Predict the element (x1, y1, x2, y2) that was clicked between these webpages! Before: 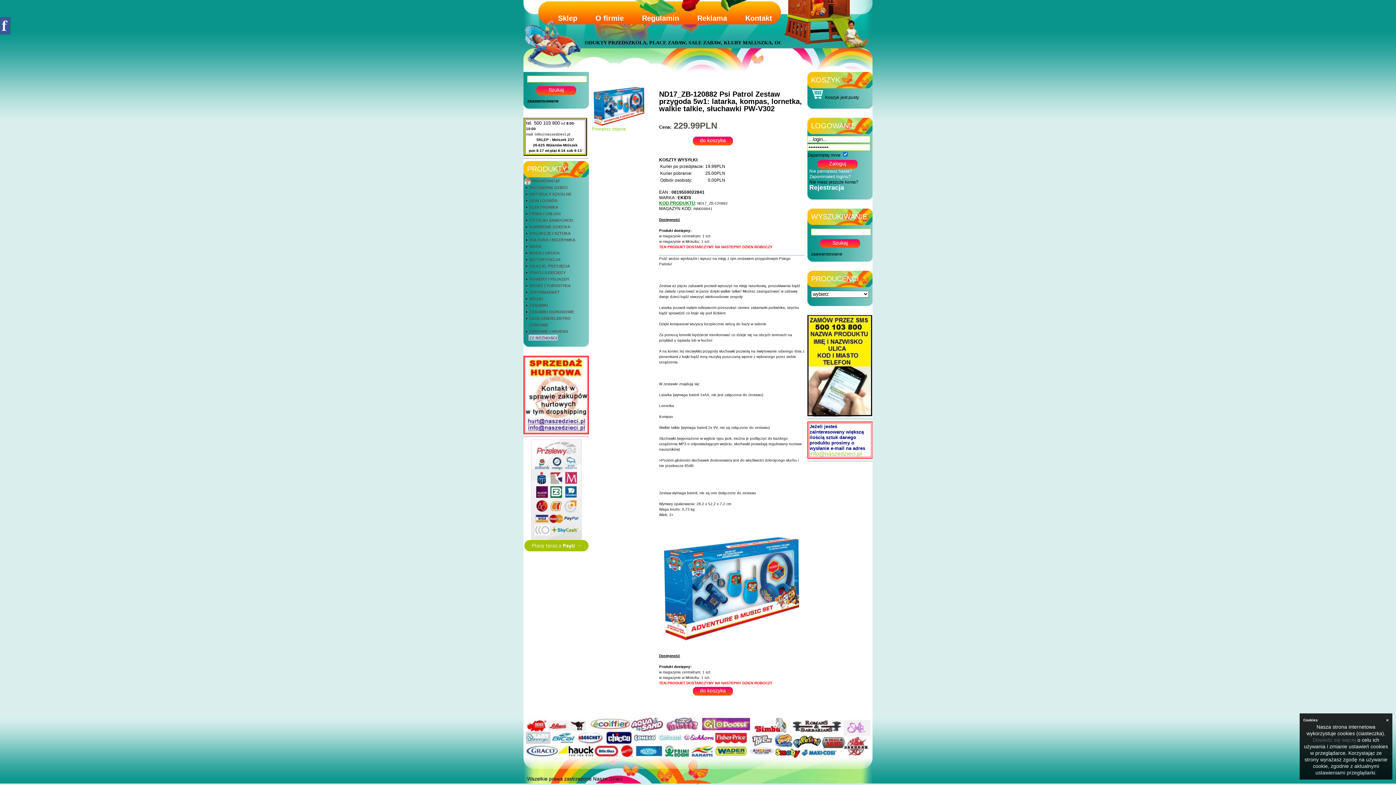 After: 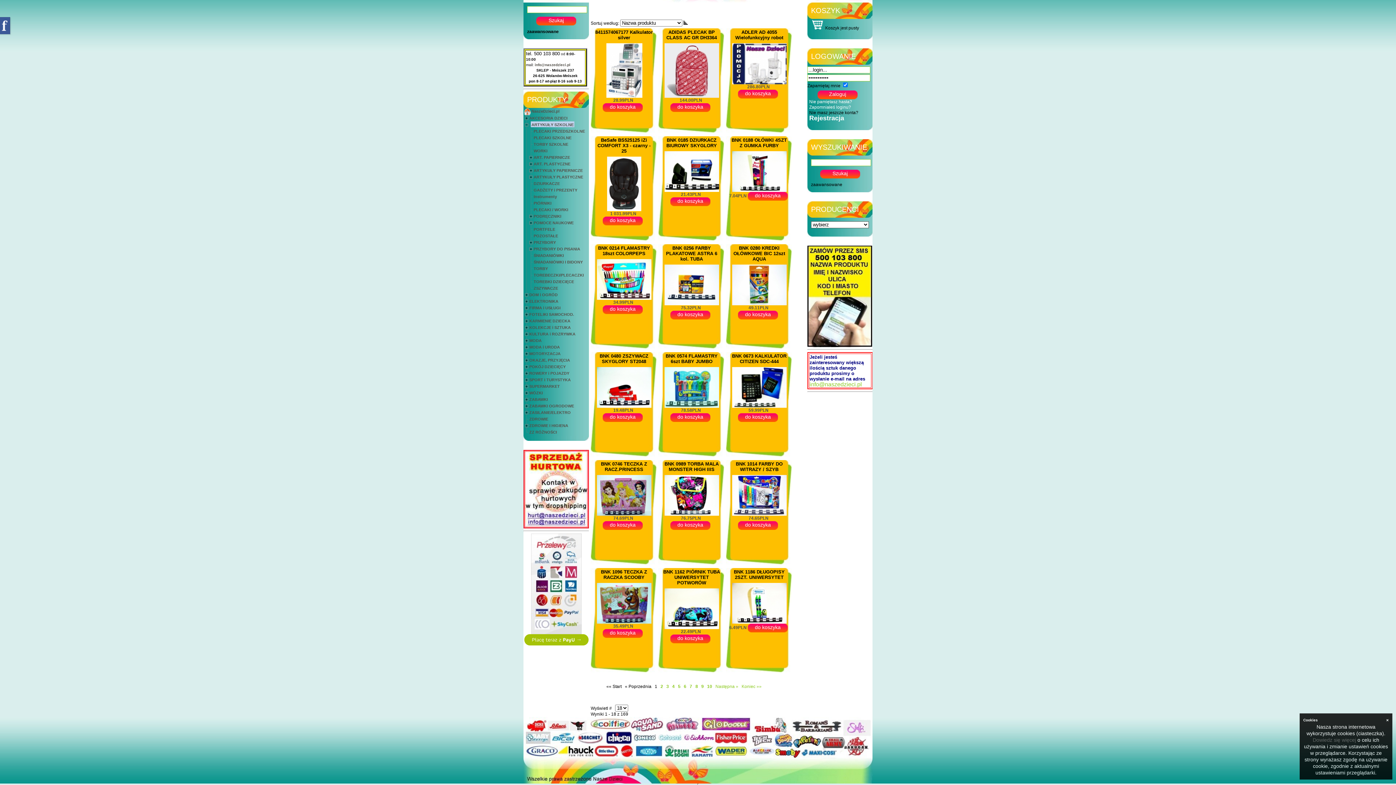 Action: bbox: (528, 190, 572, 196) label: ARTYKUŁY SZKOLNE